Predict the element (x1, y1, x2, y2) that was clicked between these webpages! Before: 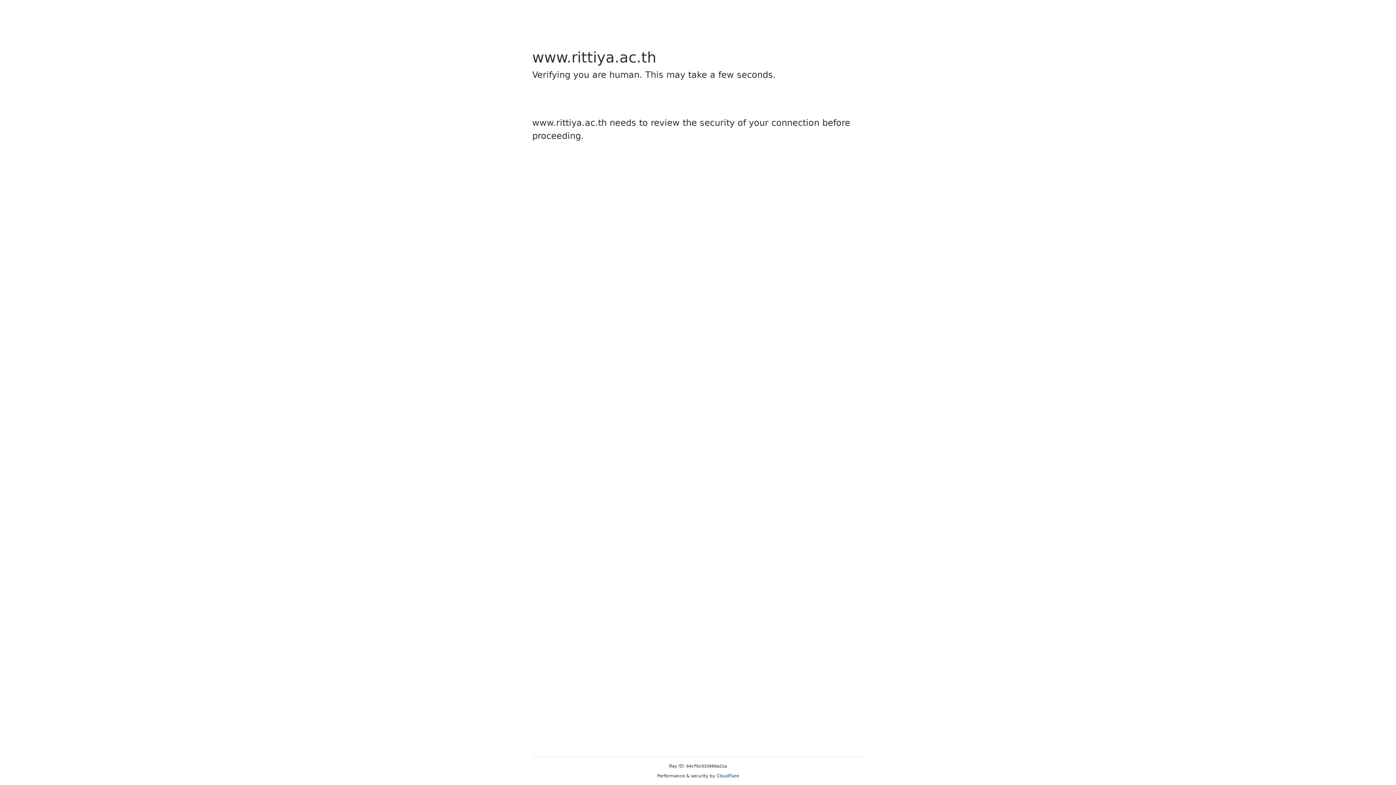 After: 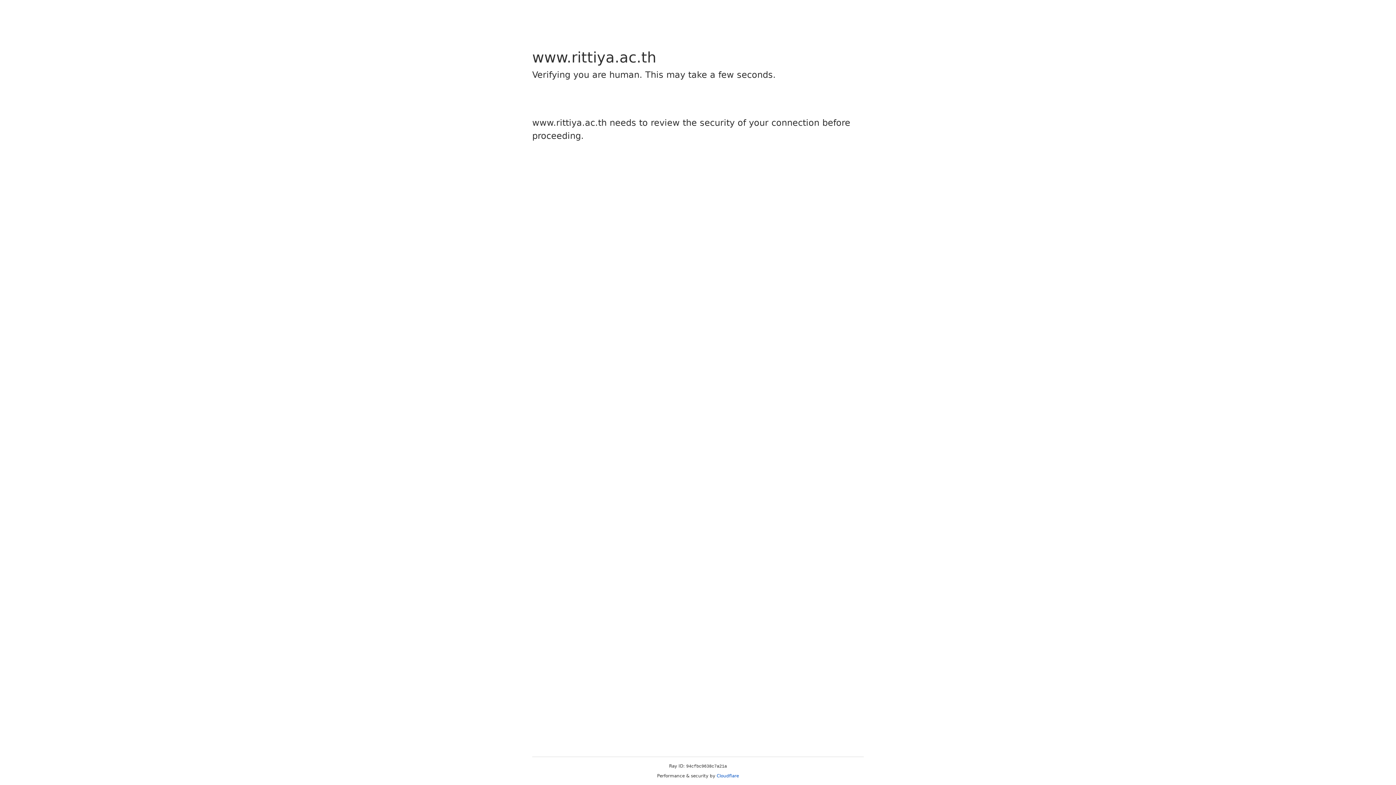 Action: label: Cloudflare bbox: (716, 773, 739, 778)